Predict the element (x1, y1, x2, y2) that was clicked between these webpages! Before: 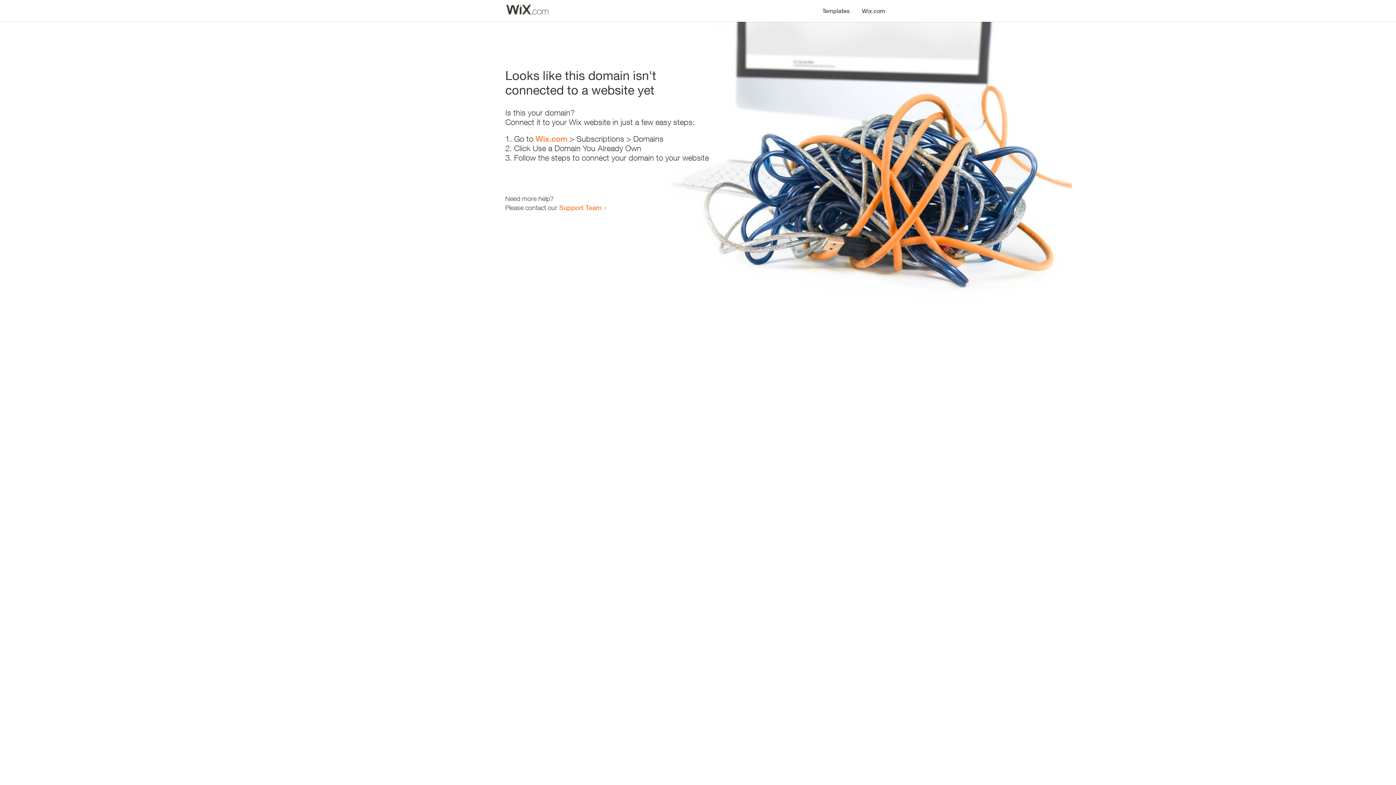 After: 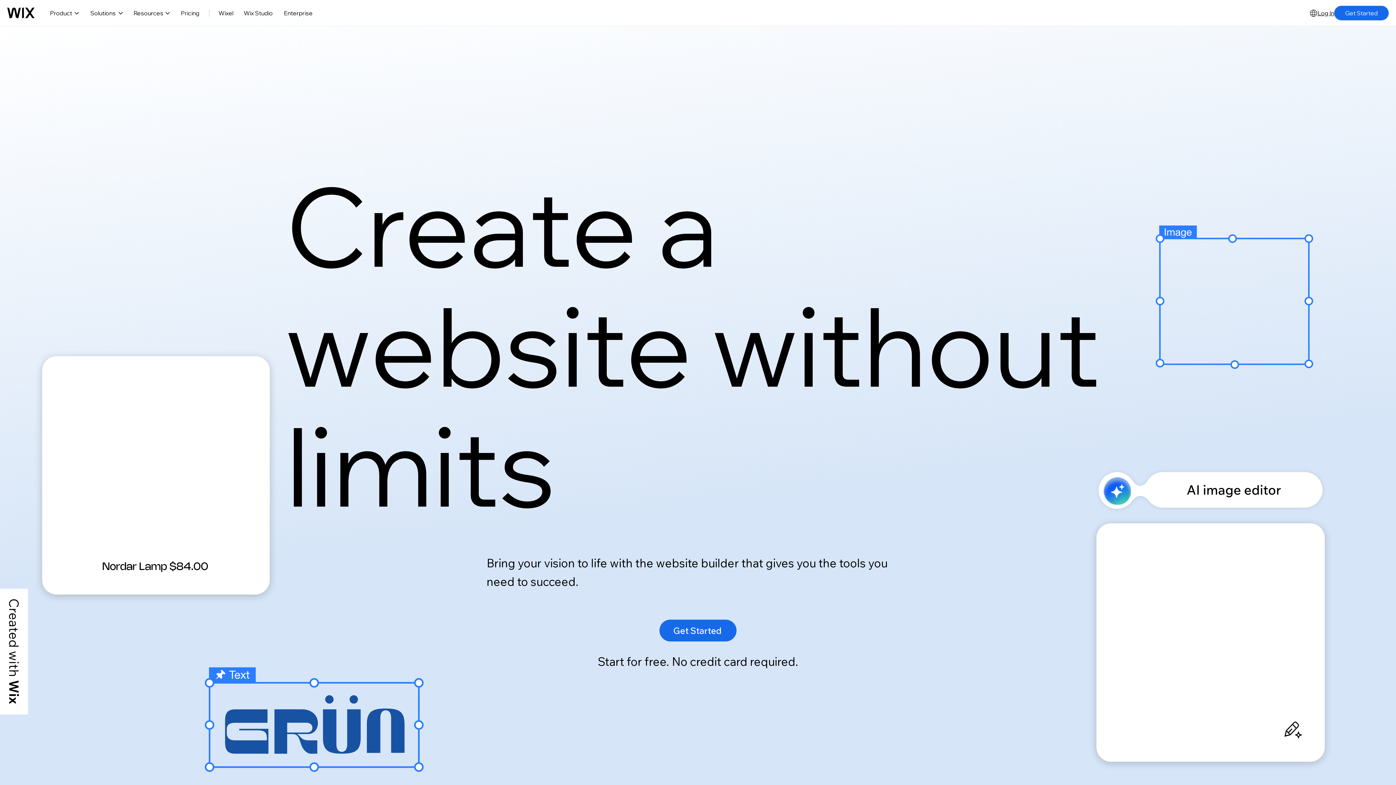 Action: label: Wix.com bbox: (535, 134, 567, 143)